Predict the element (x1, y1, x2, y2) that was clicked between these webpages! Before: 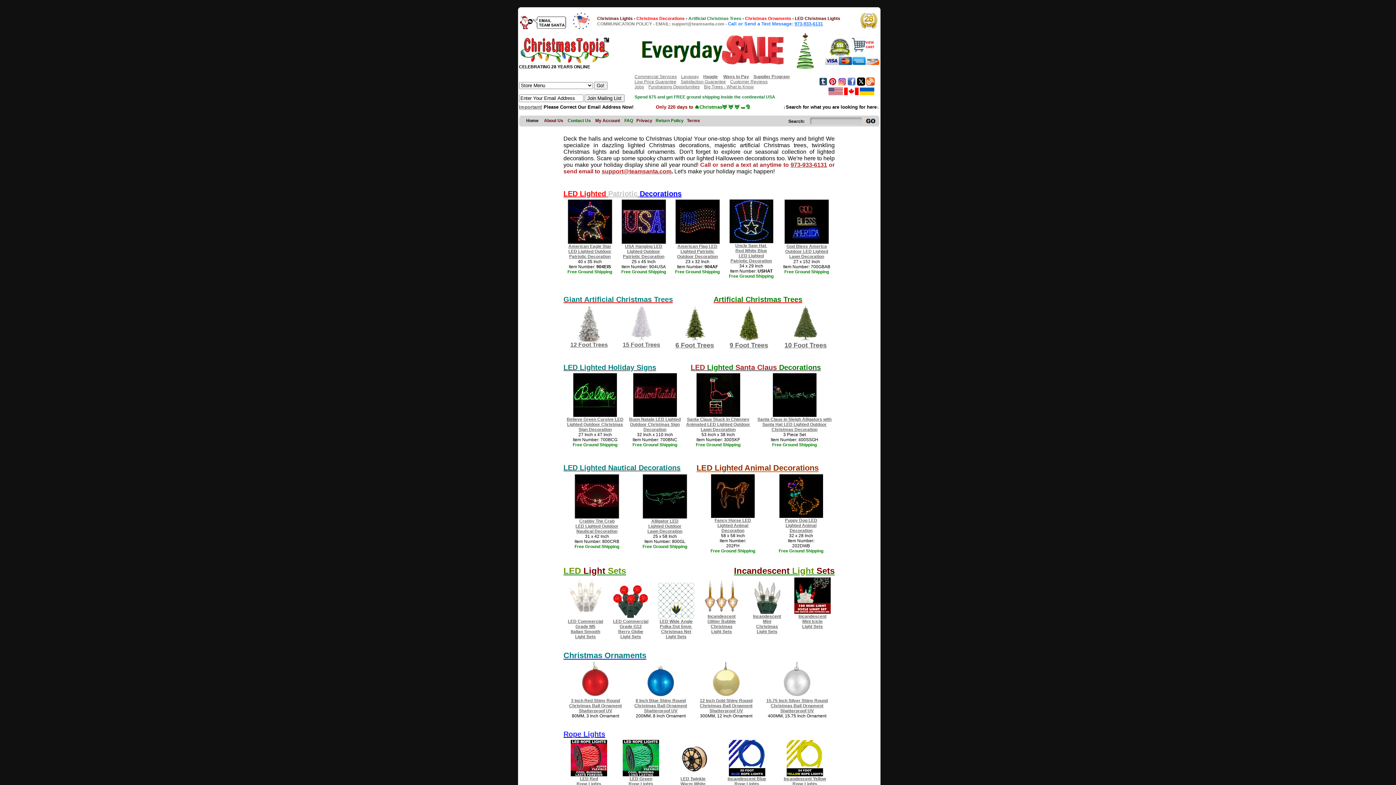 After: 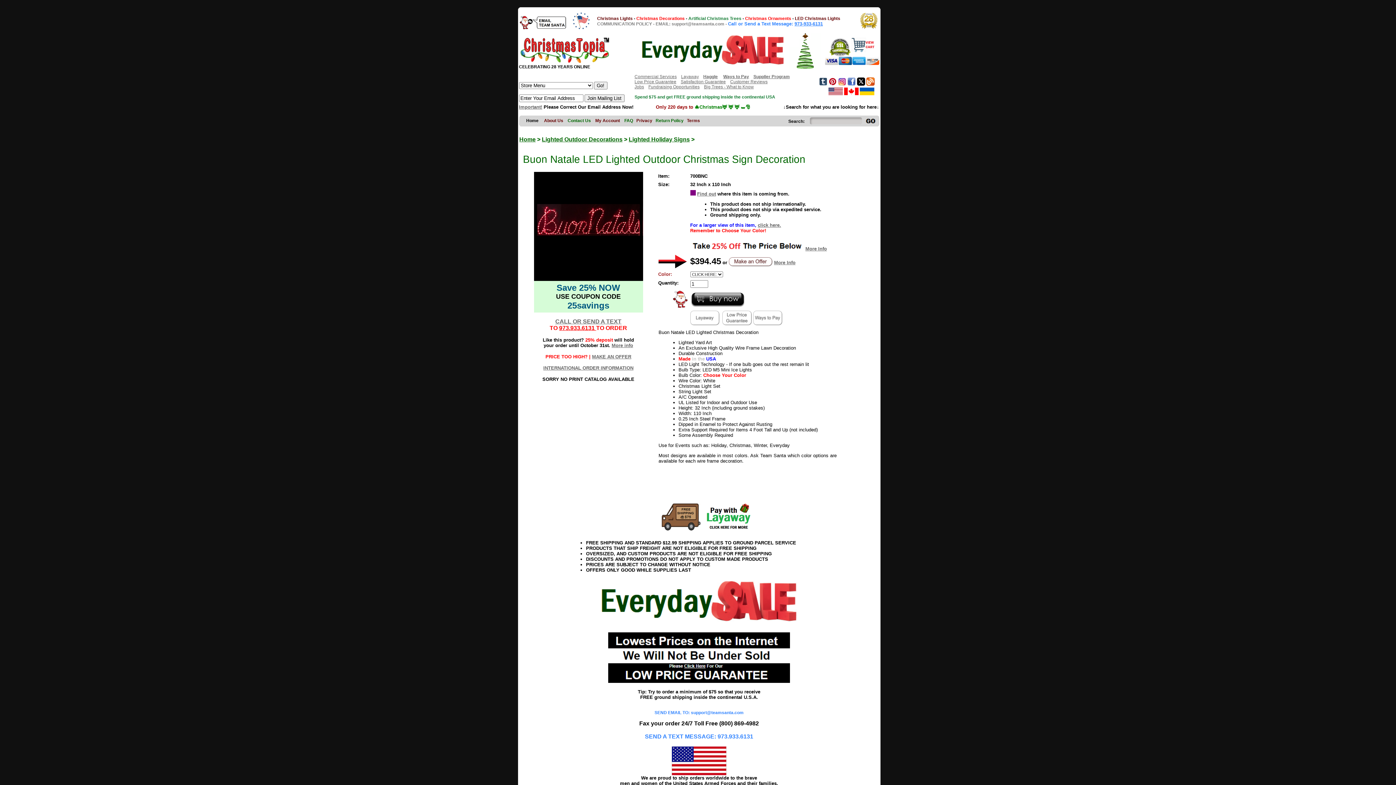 Action: bbox: (633, 373, 676, 378)